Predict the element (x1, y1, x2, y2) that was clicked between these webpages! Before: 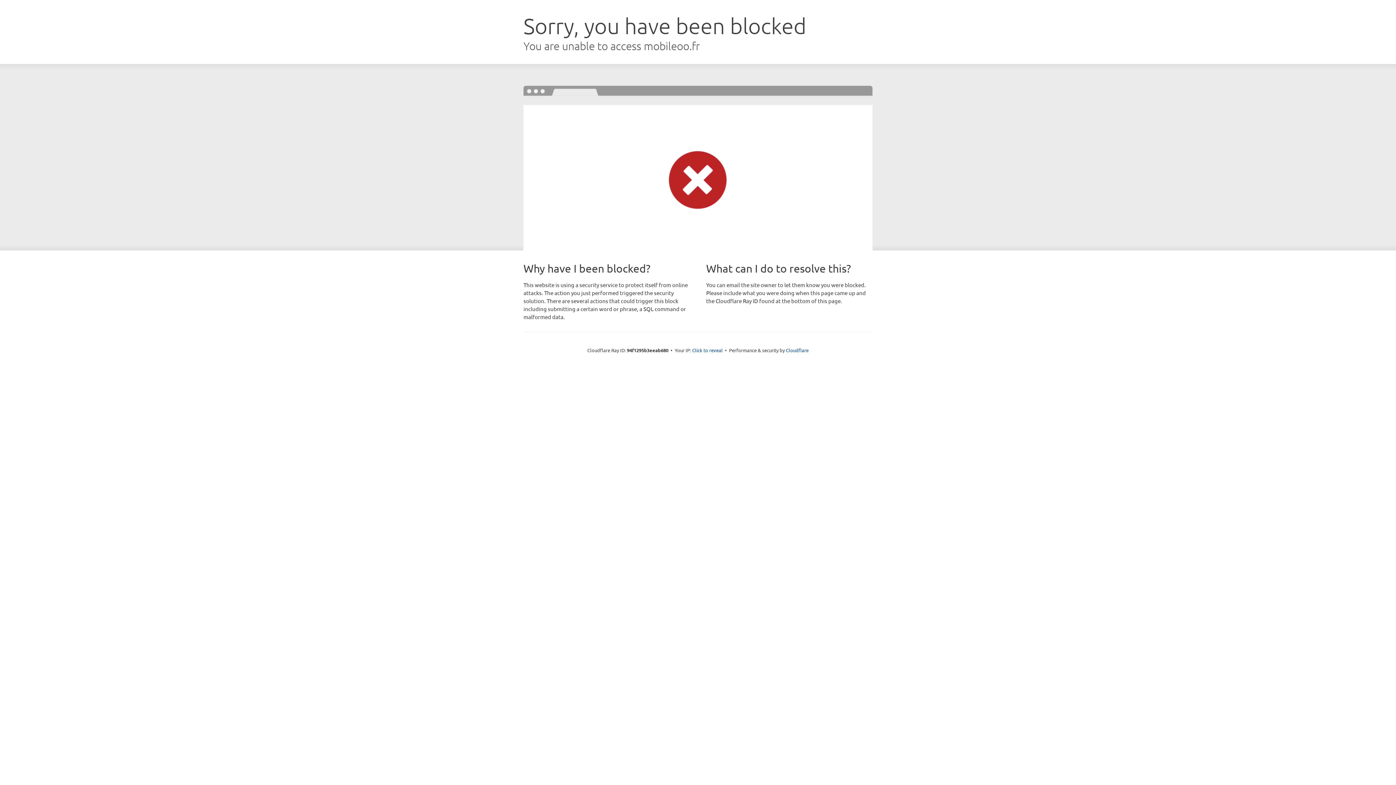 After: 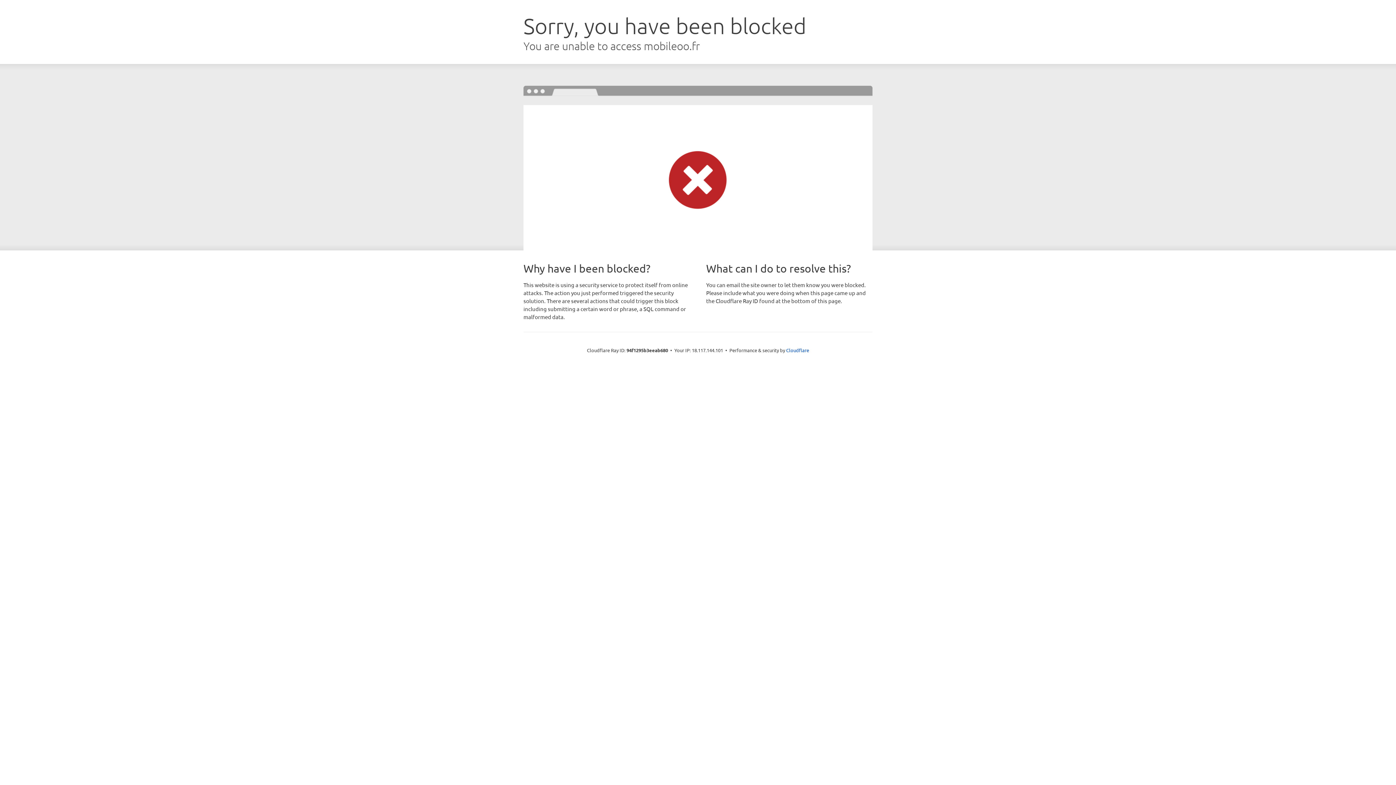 Action: bbox: (692, 346, 722, 353) label: Click to reveal